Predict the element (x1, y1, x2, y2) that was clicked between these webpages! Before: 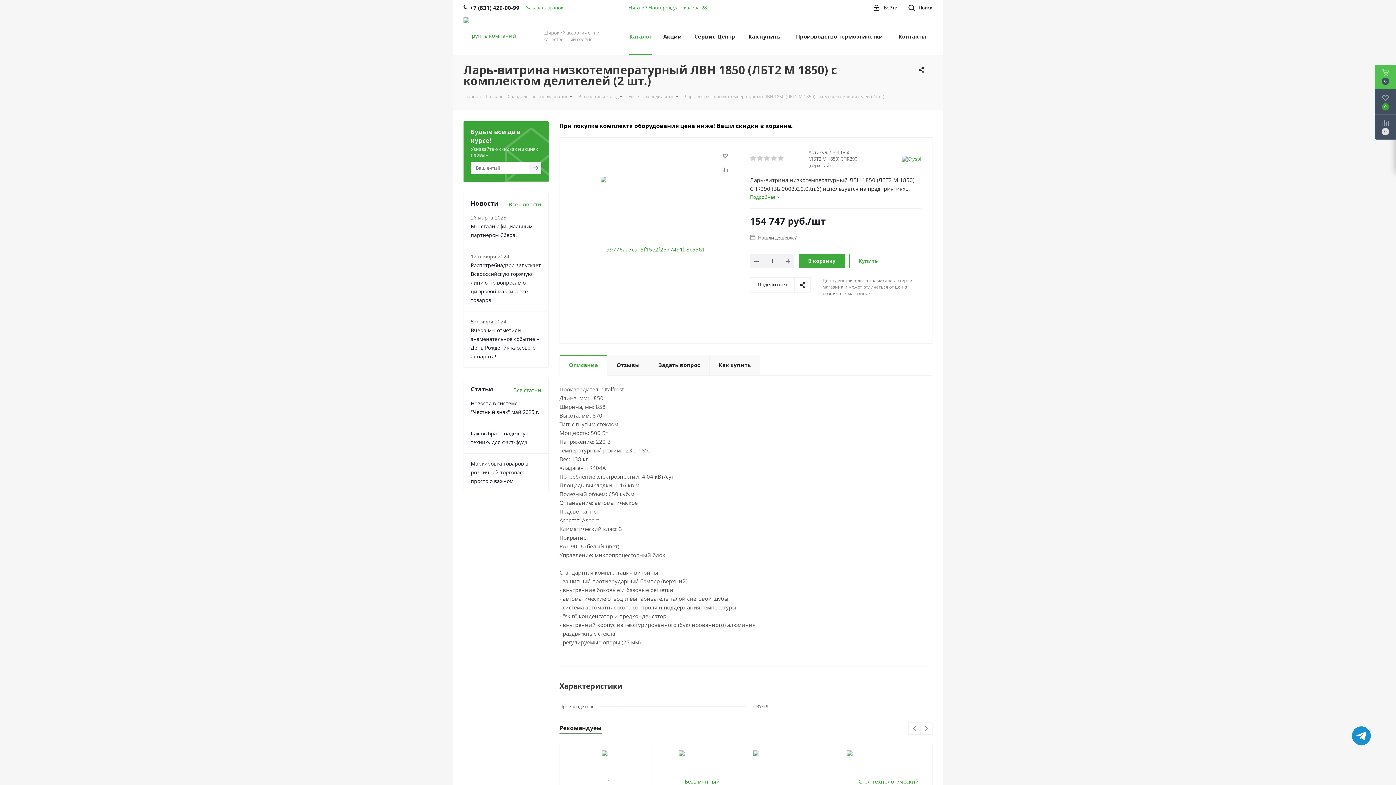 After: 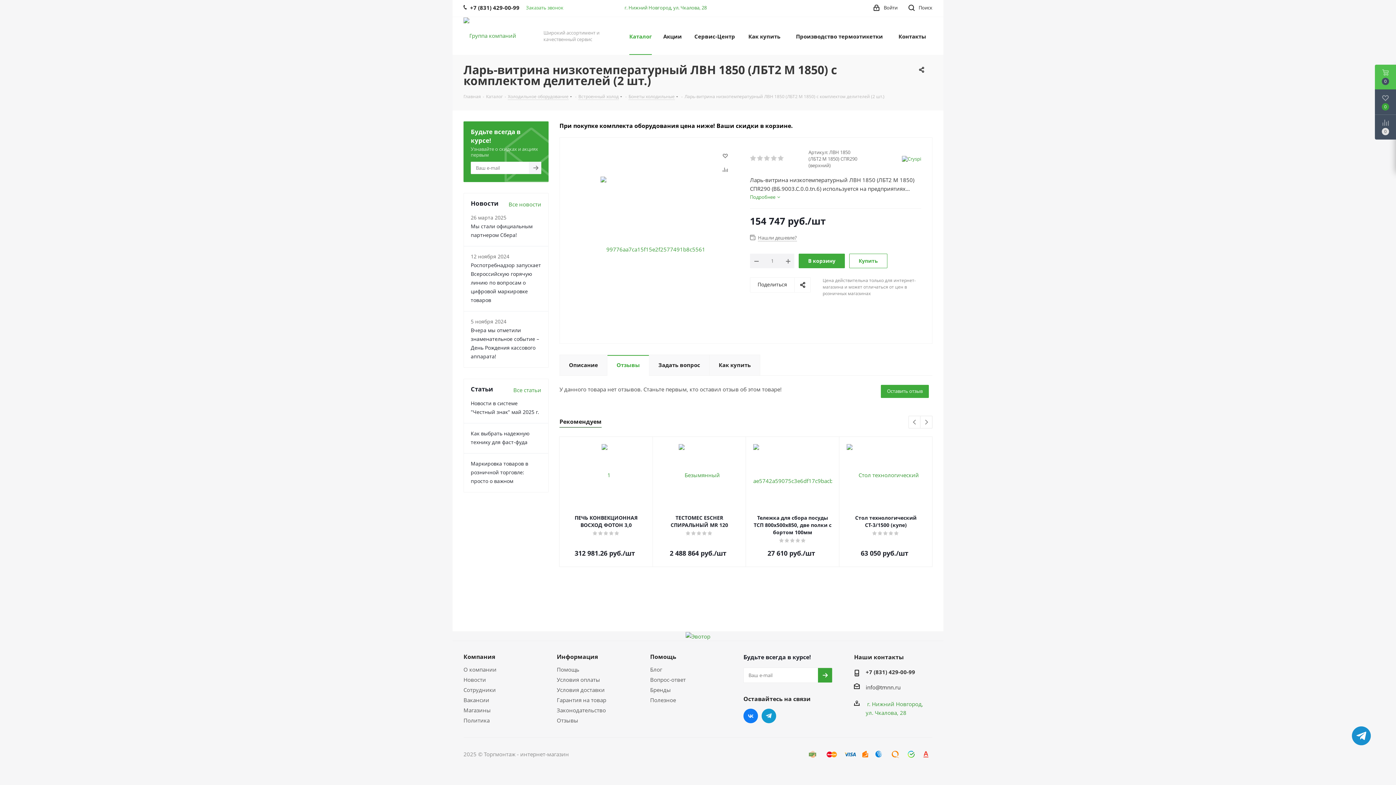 Action: bbox: (607, 354, 649, 376) label: Отзывы